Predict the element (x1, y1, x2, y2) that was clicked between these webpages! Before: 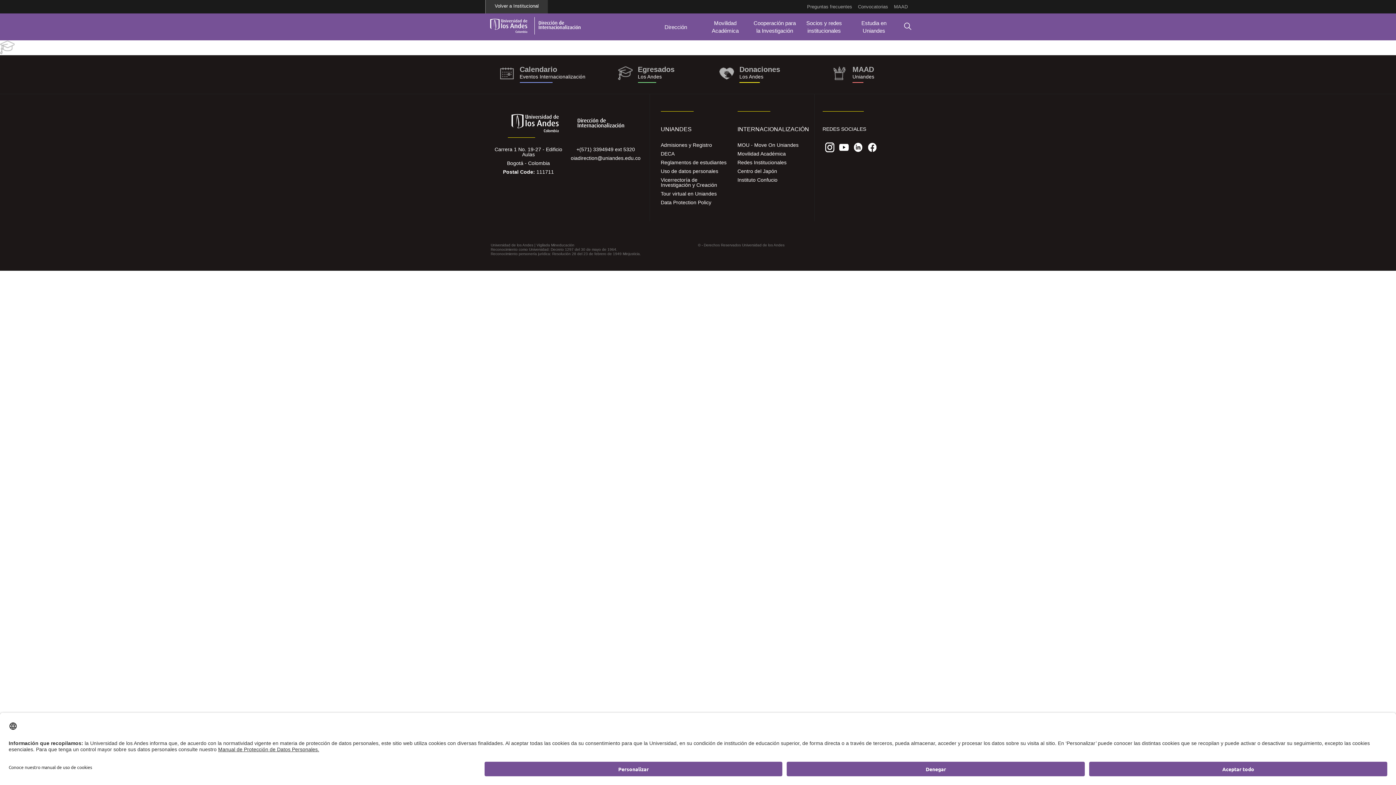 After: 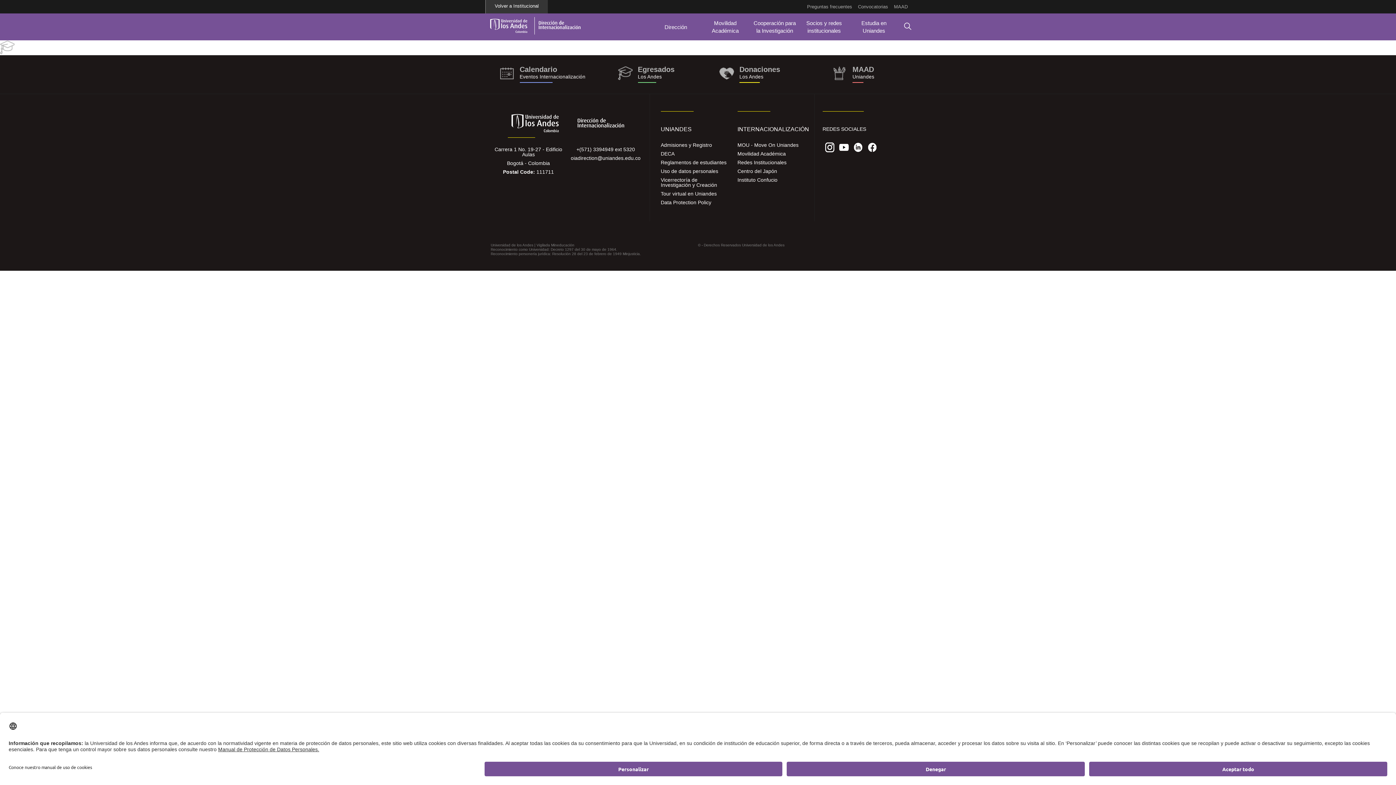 Action: label: https://internacionalizacion.uniandes.edu.co/calendario bbox: (490, 66, 594, 82)